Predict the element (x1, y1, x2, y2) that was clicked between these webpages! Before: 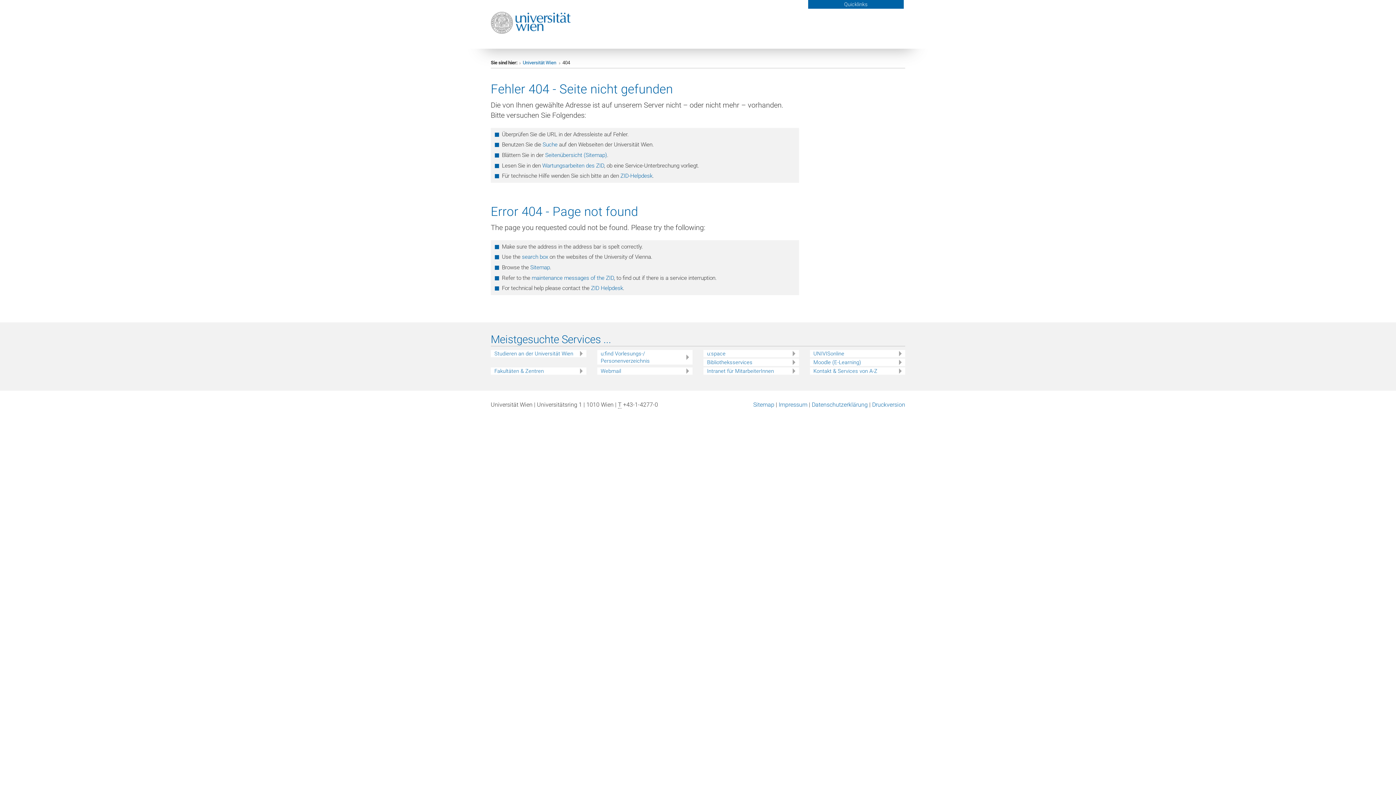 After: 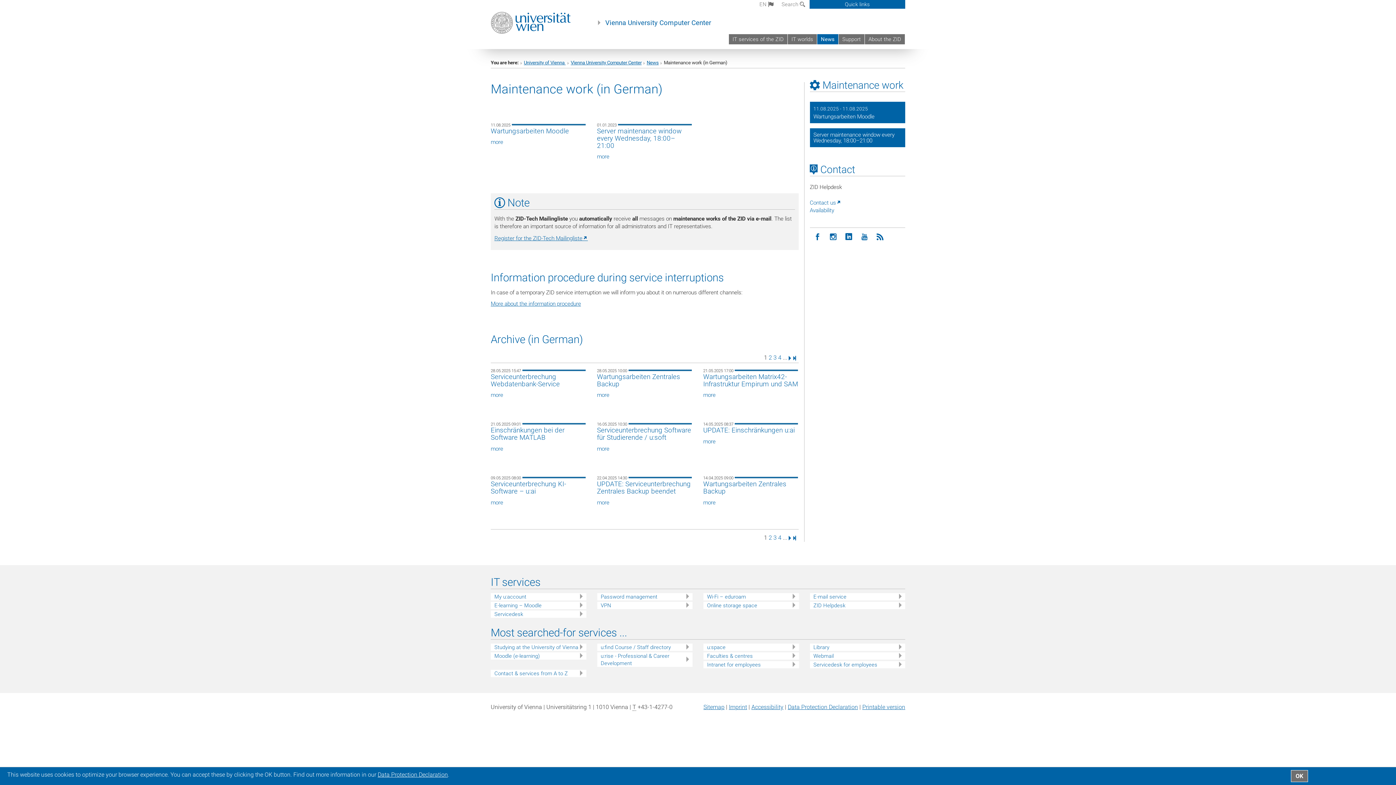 Action: bbox: (531, 274, 614, 281) label: maintenance messages of the ZID